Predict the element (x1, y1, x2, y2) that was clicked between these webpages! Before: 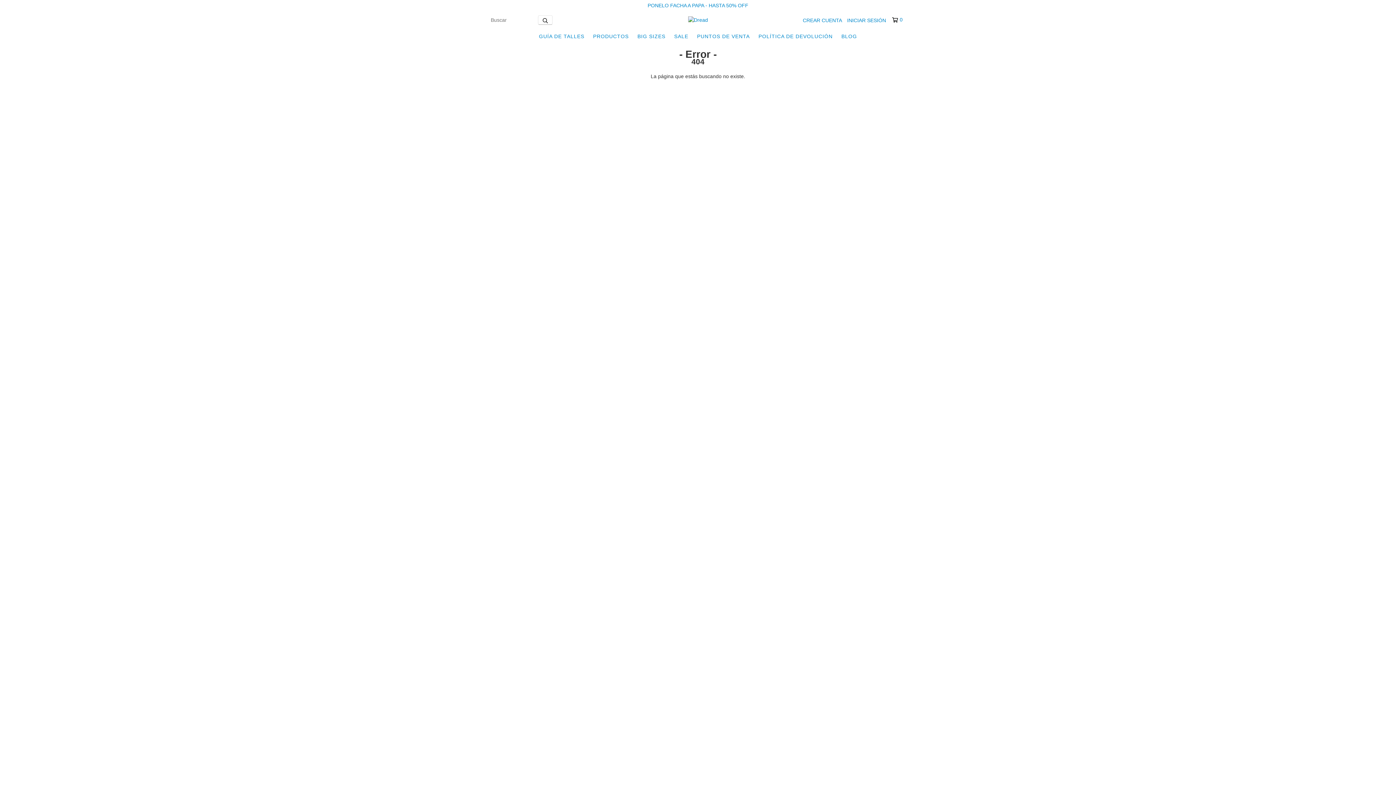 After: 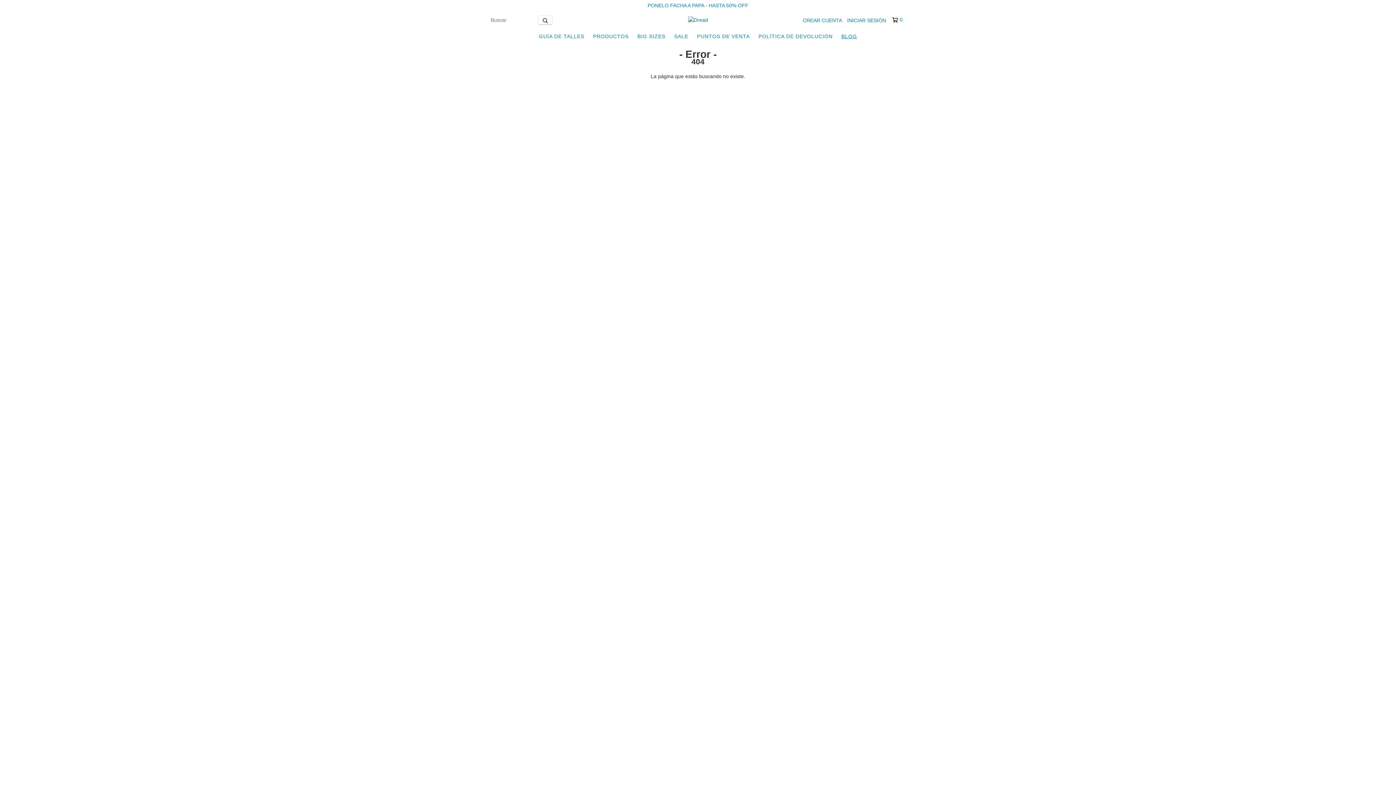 Action: bbox: (838, 29, 860, 43) label: BLOG